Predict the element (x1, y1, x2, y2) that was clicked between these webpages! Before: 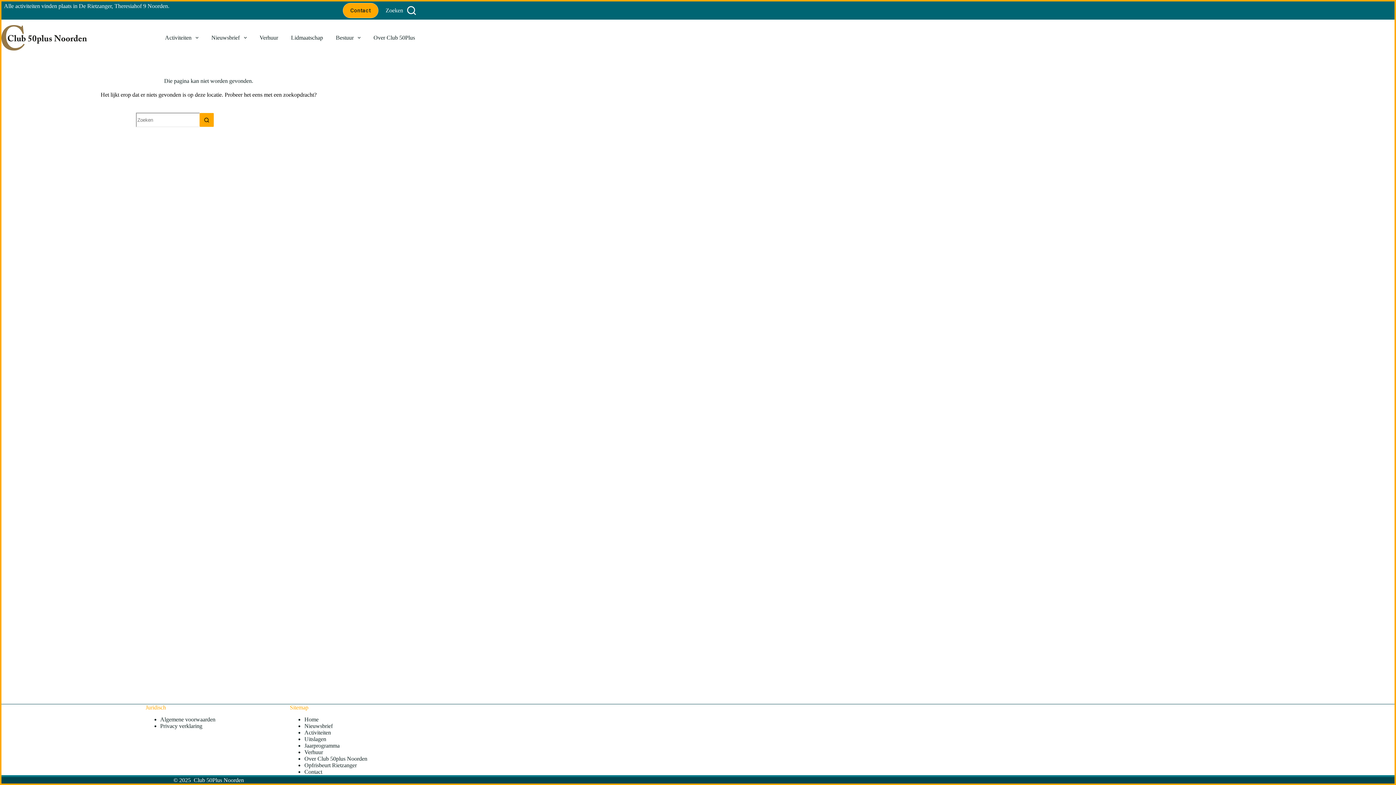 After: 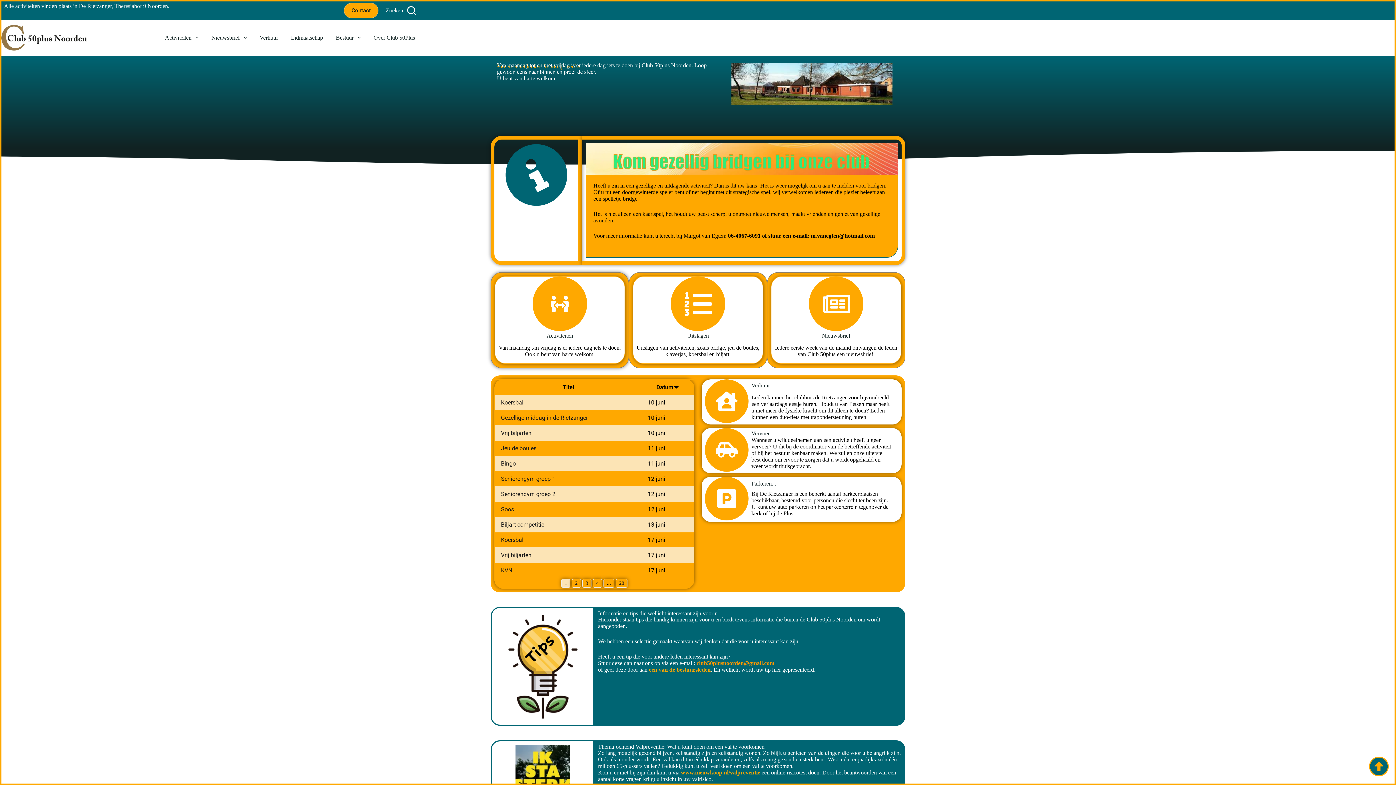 Action: bbox: (1, 25, 86, 50)